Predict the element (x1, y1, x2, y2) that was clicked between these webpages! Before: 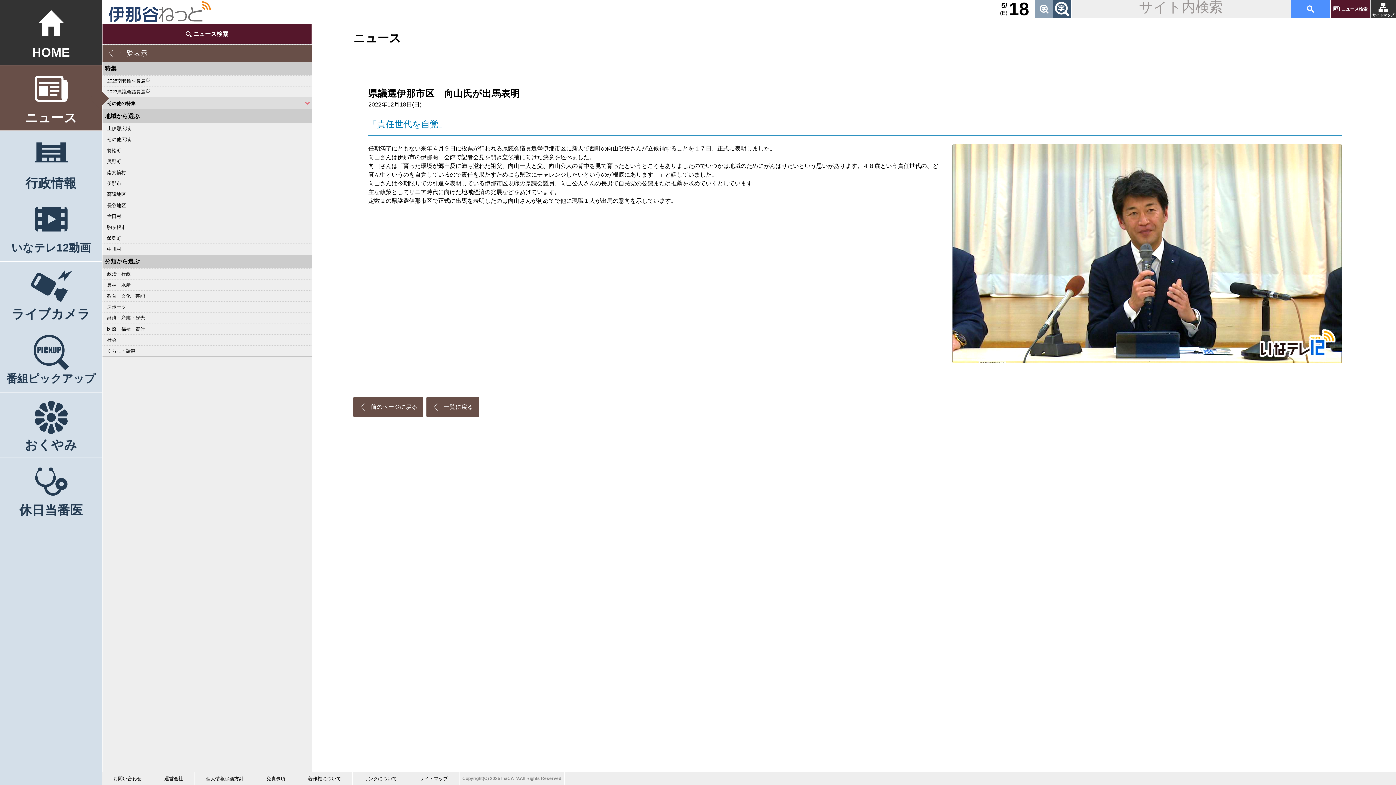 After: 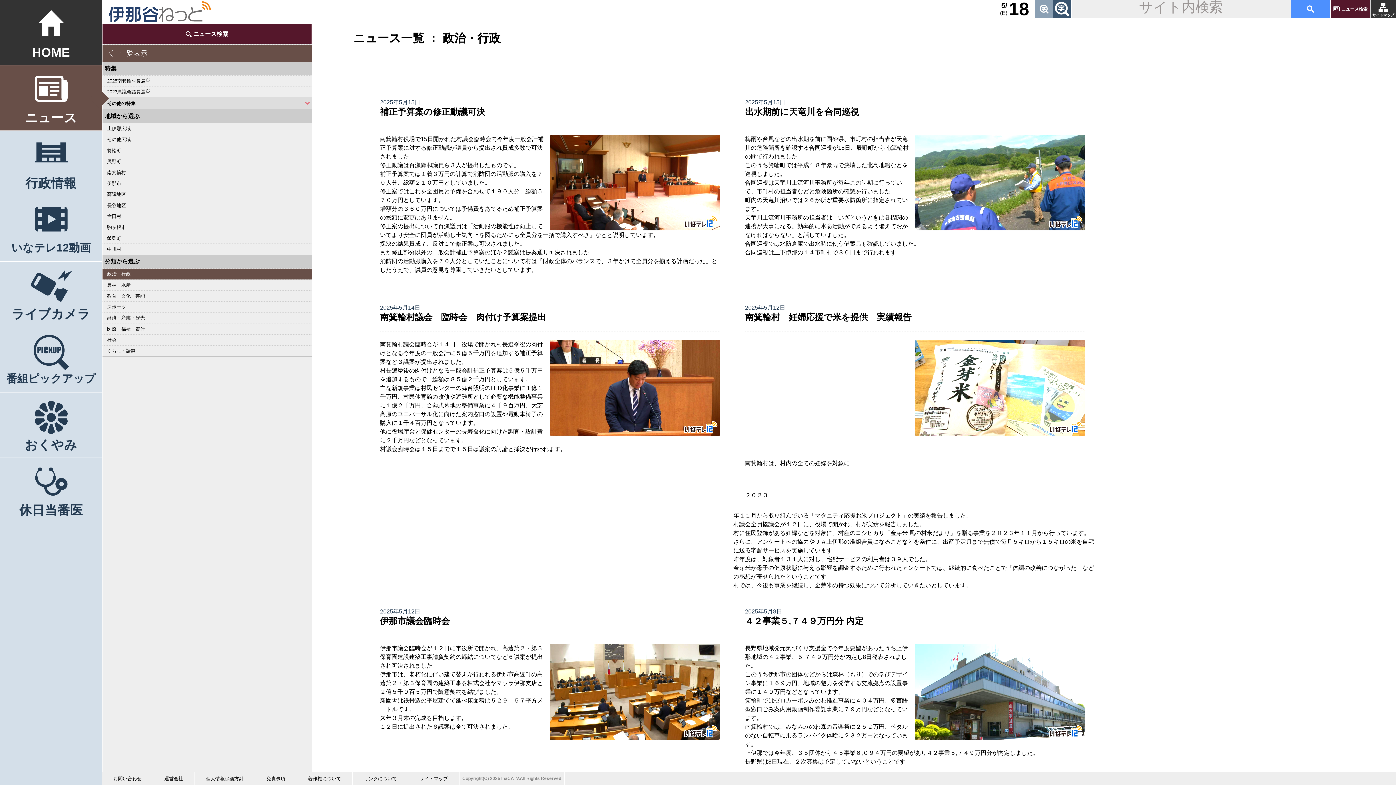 Action: bbox: (102, 268, 311, 279) label: 政治・行政